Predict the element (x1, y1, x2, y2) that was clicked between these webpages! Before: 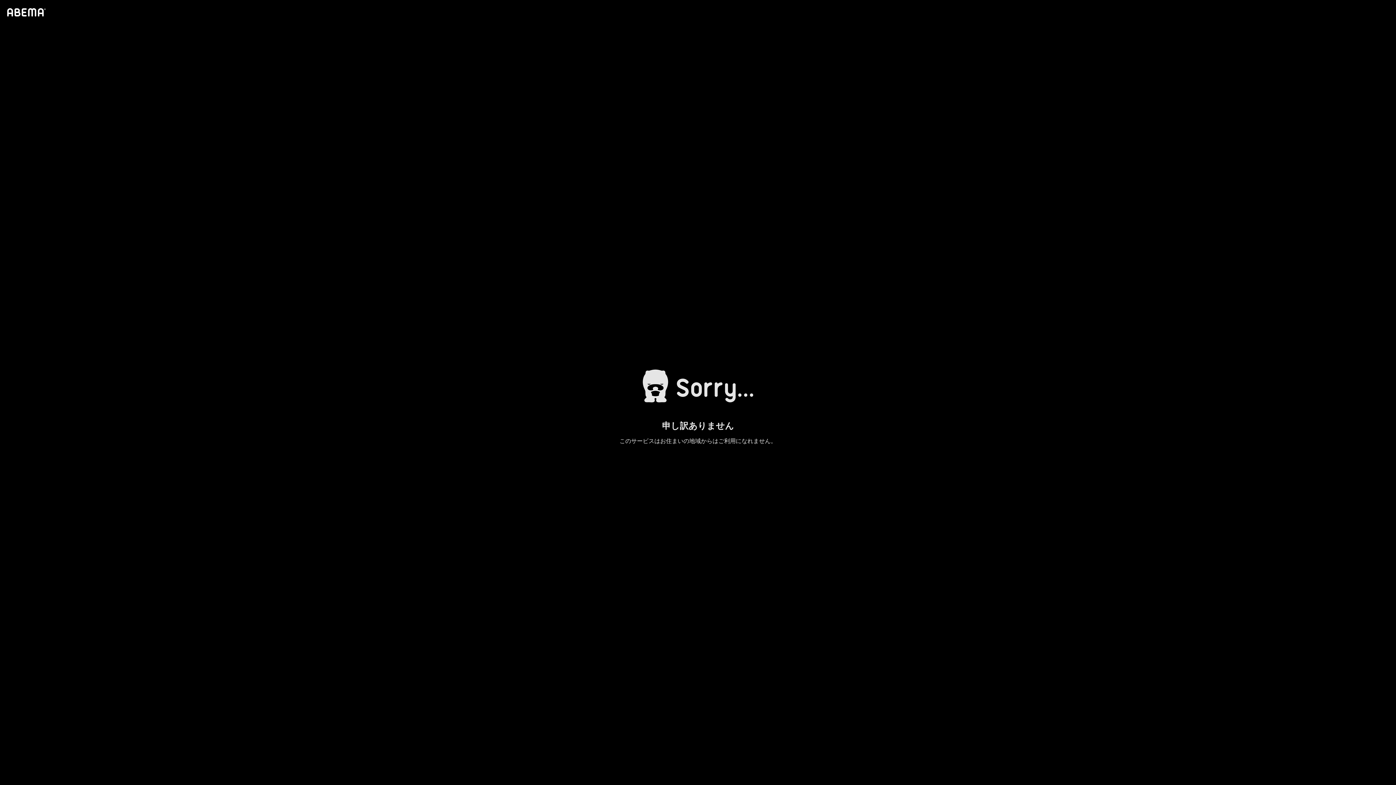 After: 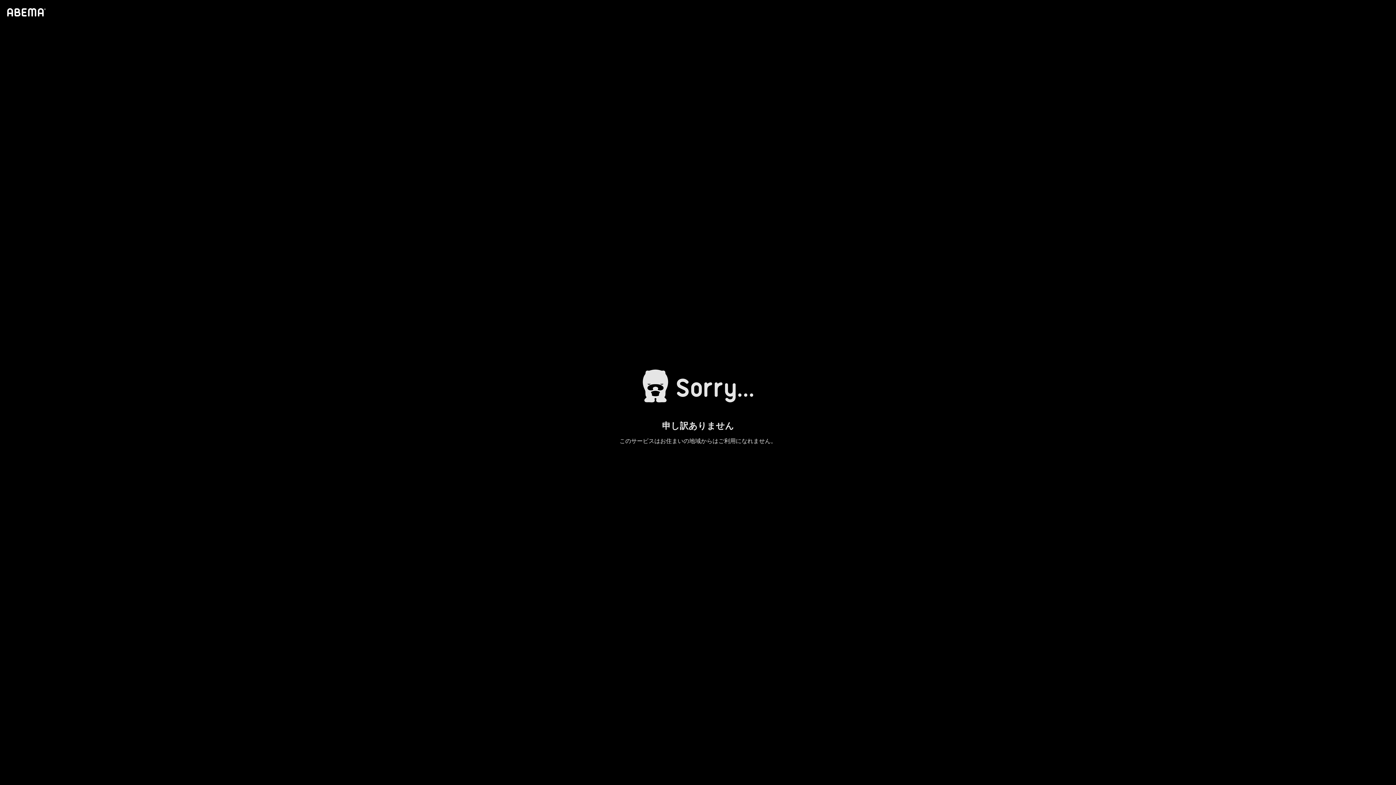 Action: bbox: (4, 1, 46, 23)